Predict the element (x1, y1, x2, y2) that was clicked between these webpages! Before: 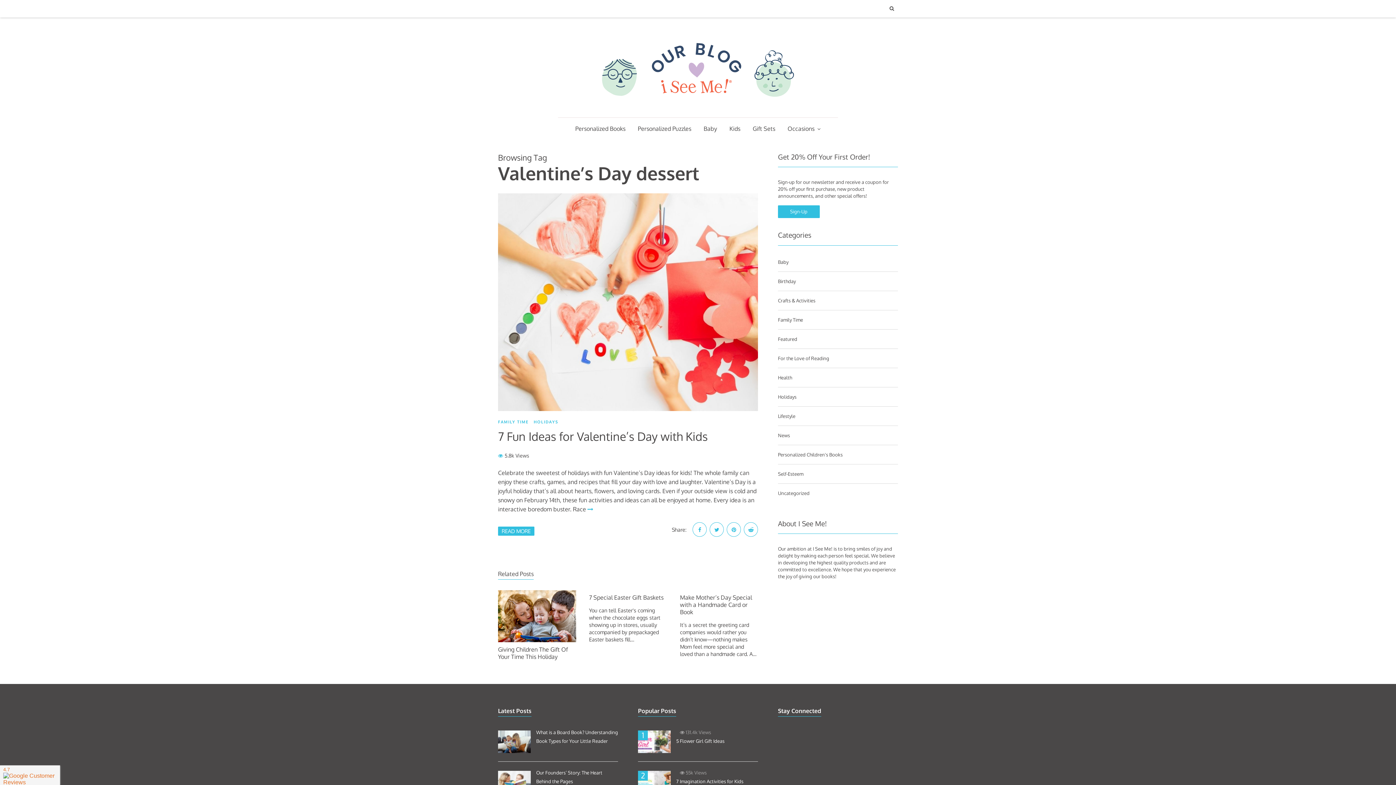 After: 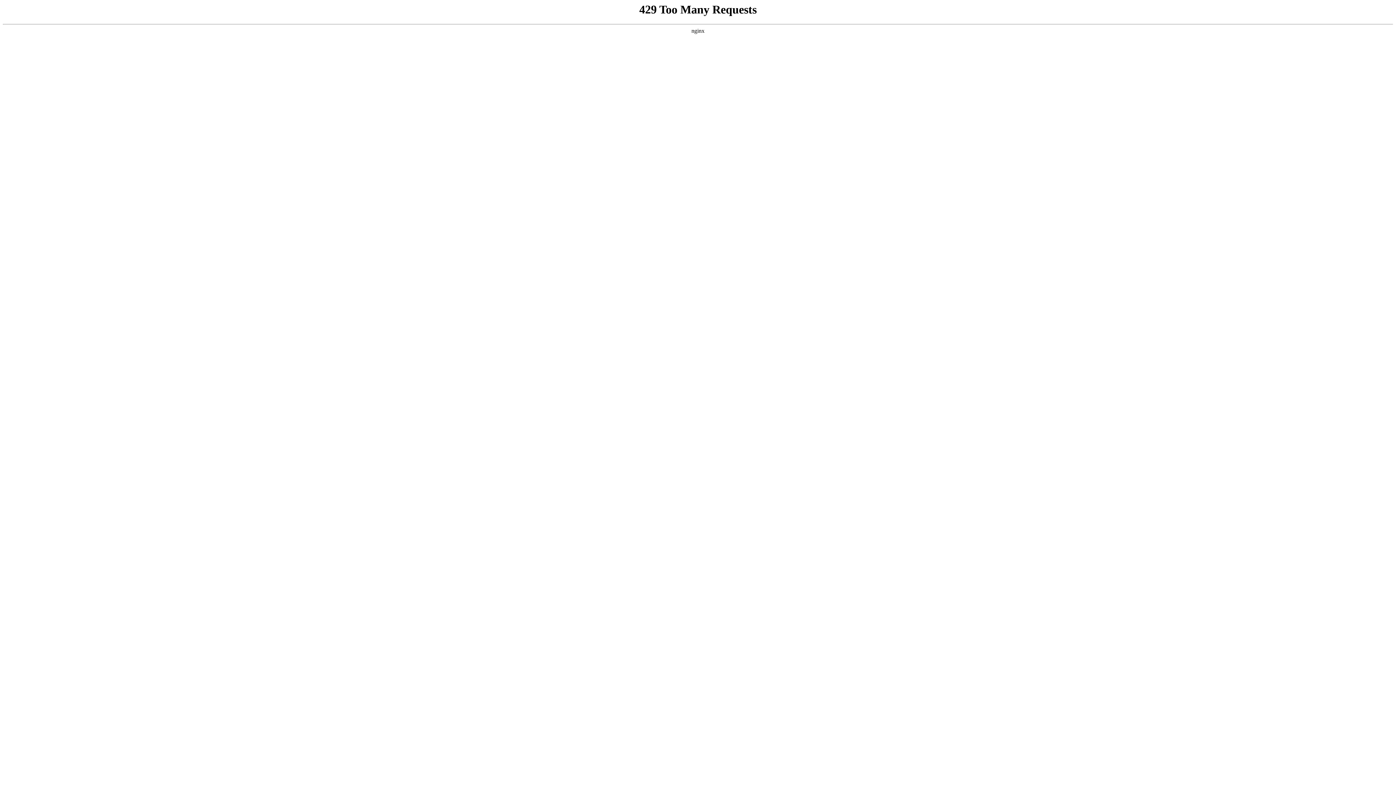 Action: label:   bbox: (586, 505, 593, 513)